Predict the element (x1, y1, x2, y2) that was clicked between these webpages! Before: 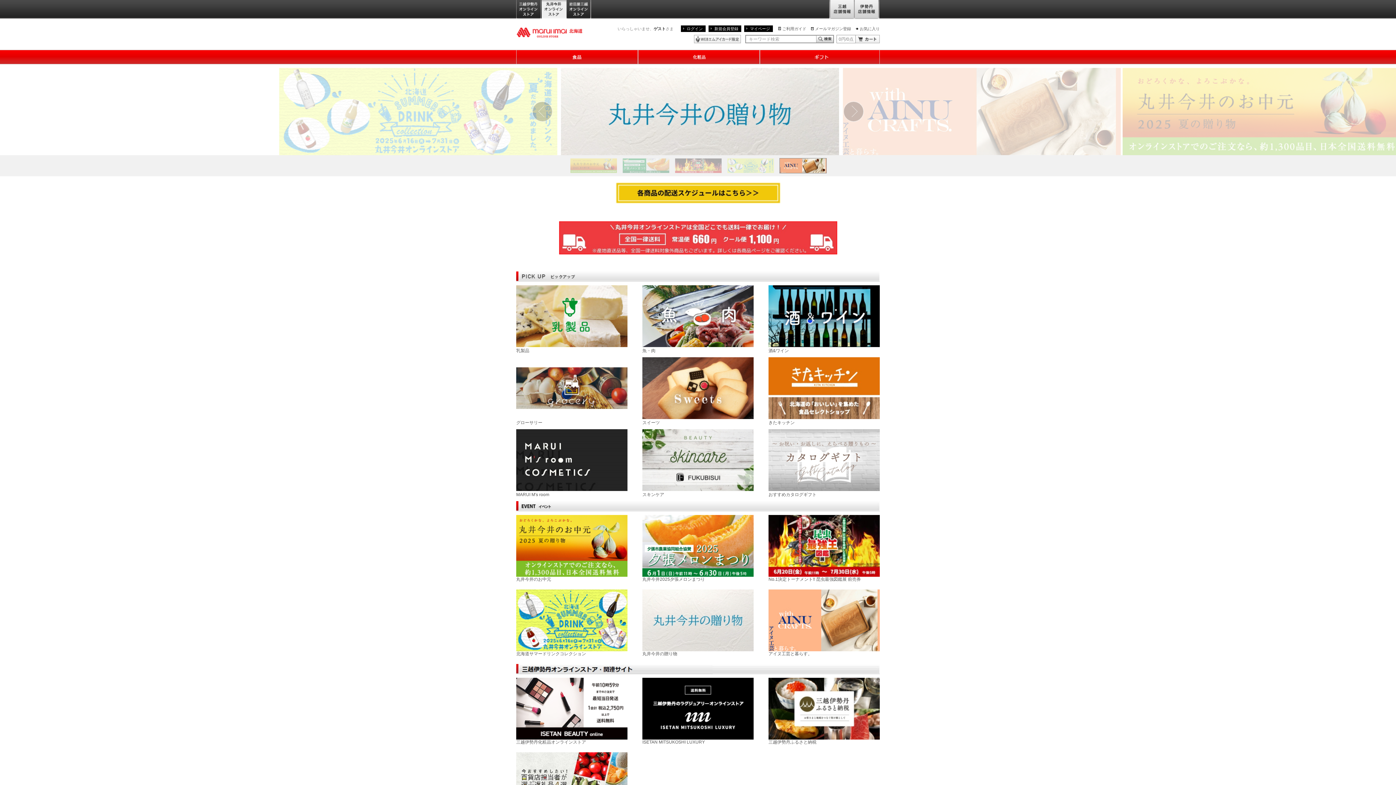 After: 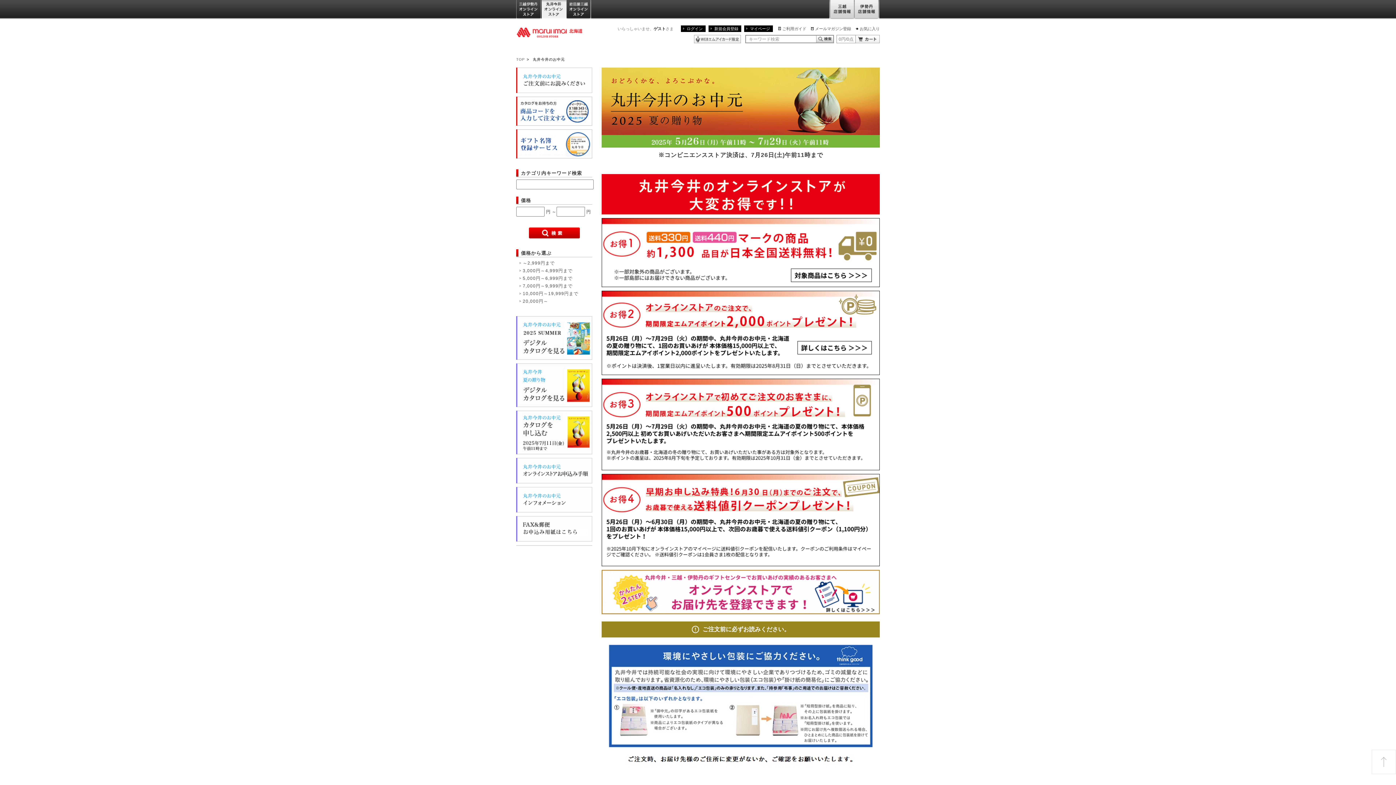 Action: bbox: (279, 108, 557, 113)